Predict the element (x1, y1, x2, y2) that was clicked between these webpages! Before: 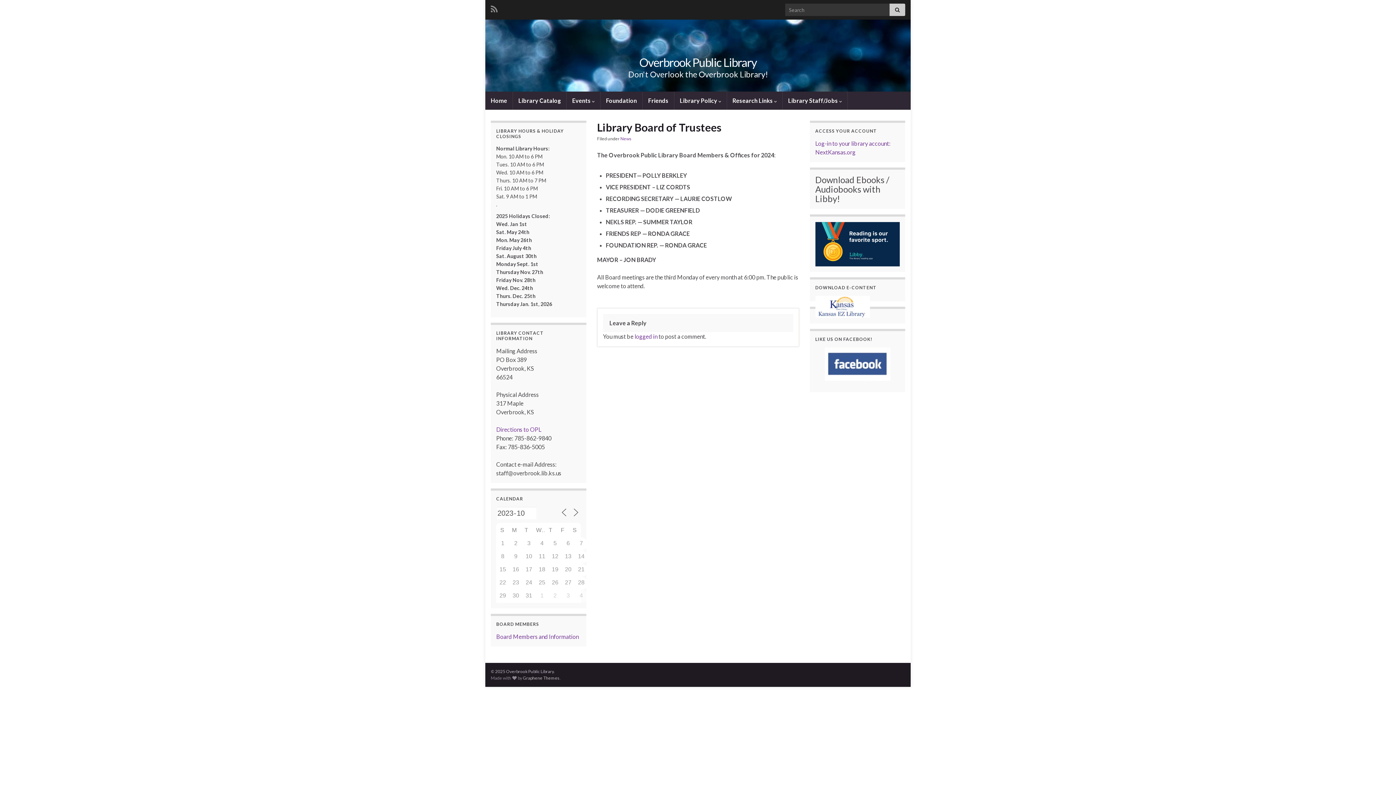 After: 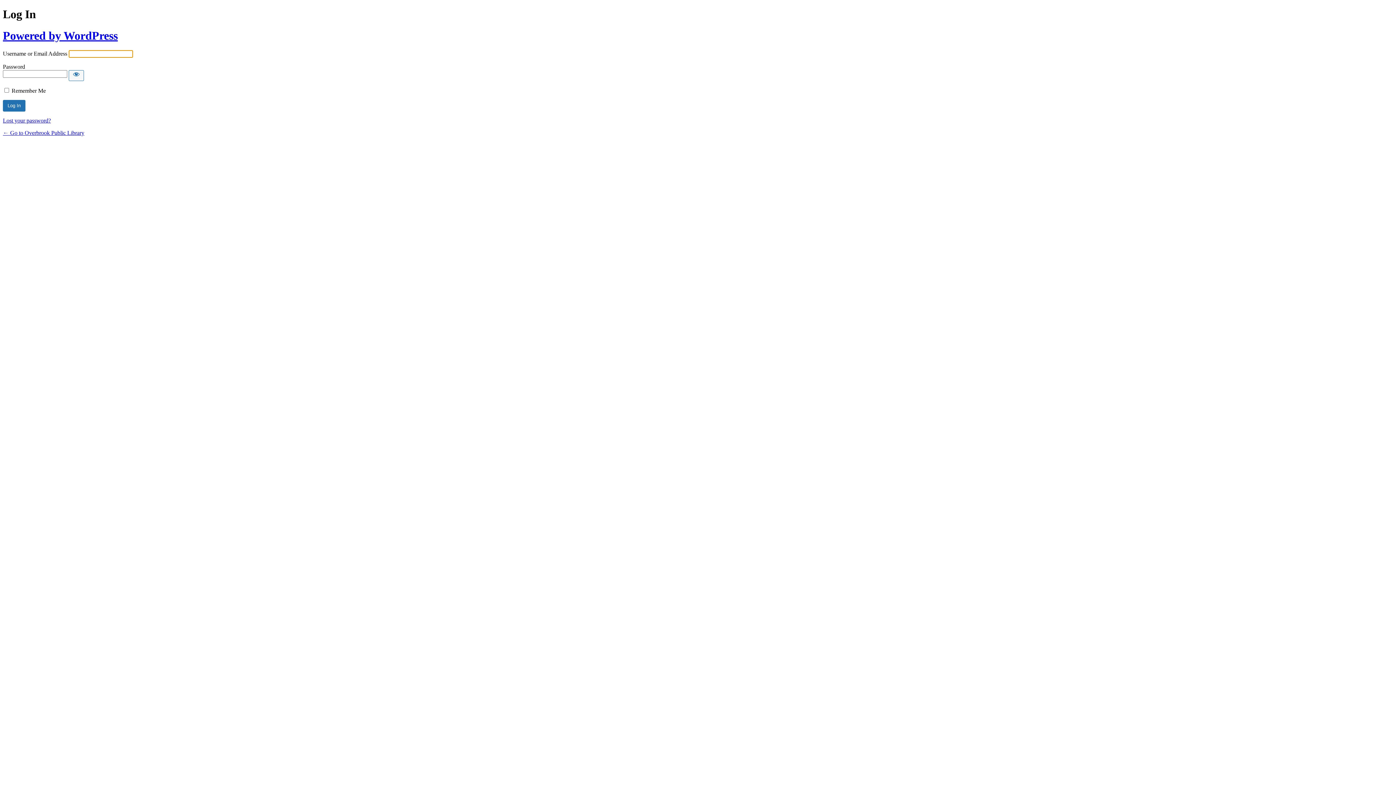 Action: label: logged in bbox: (634, 333, 657, 340)